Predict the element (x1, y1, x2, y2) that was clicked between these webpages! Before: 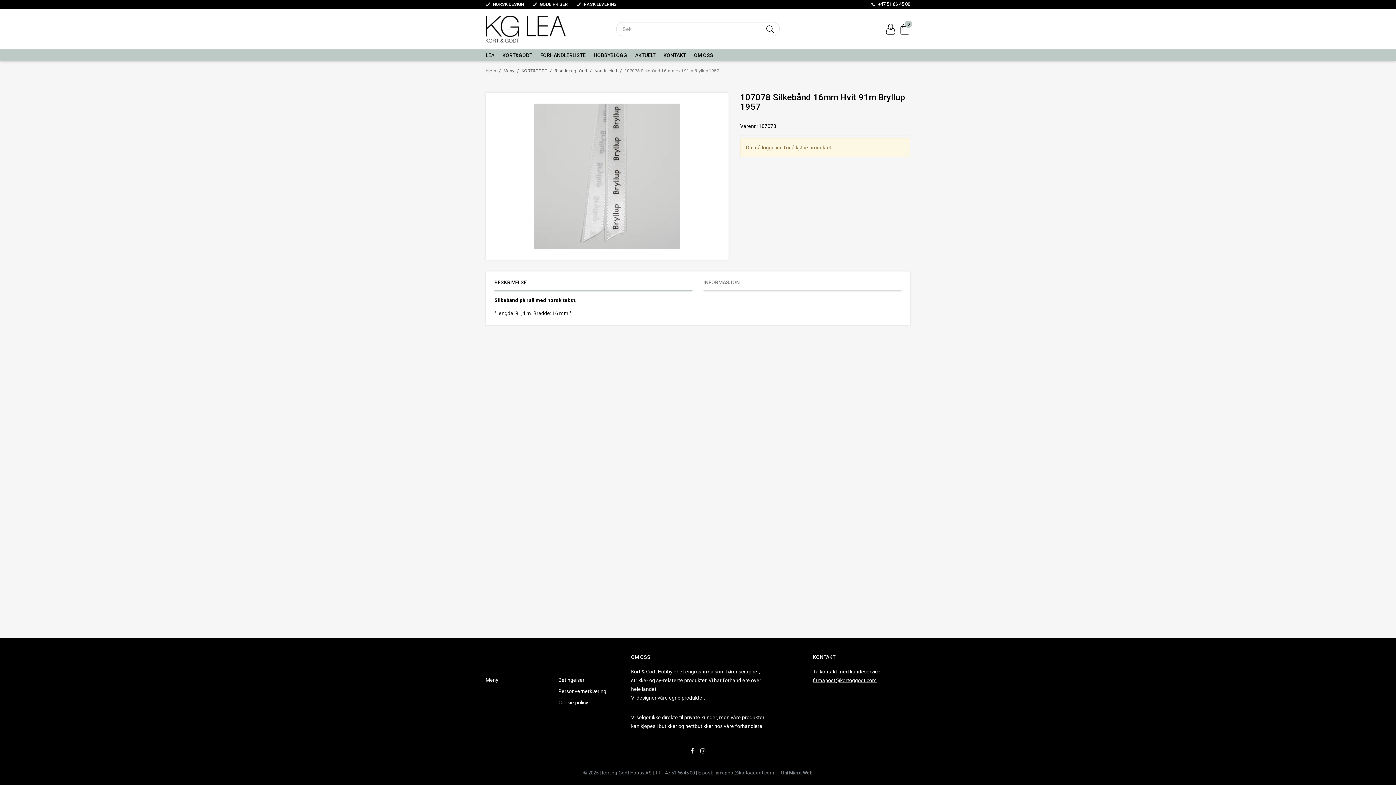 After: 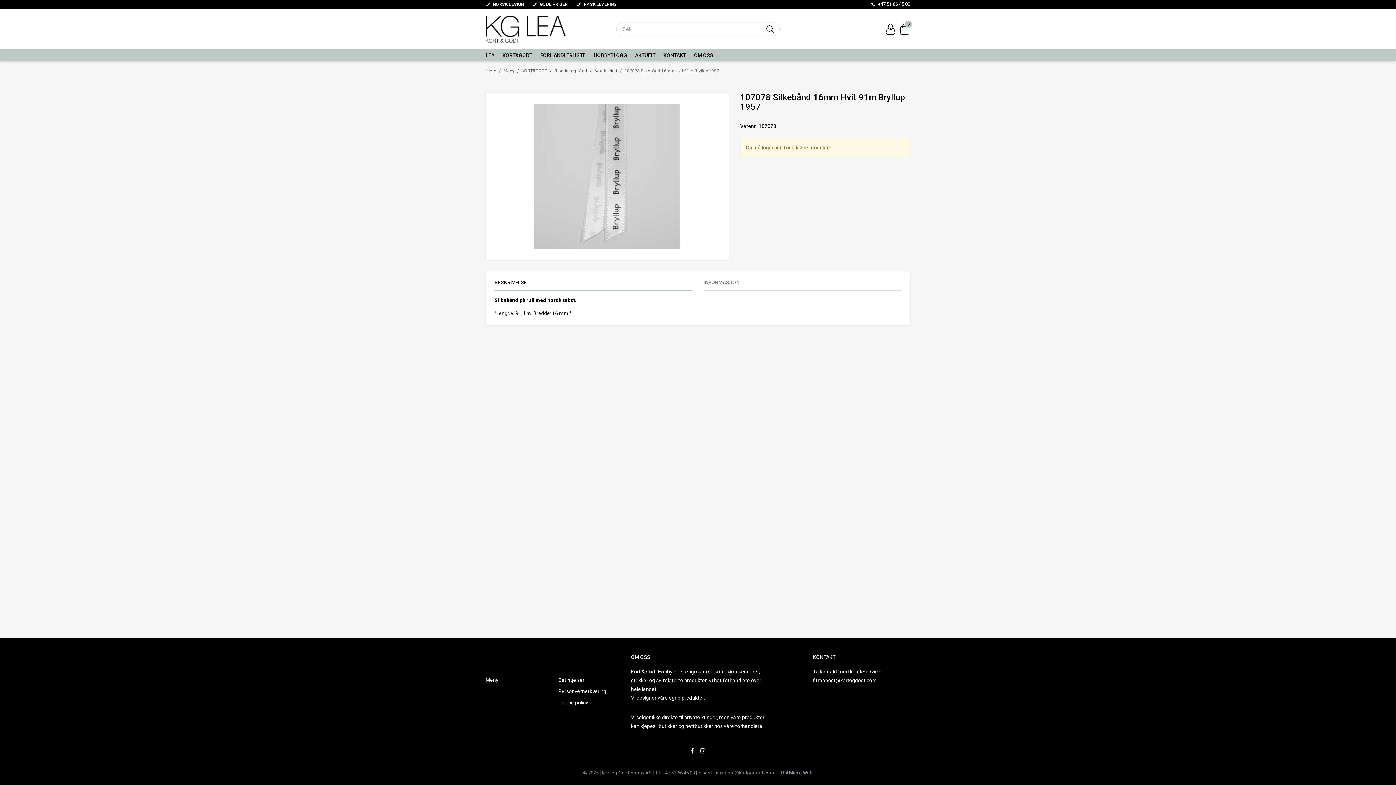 Action: label: BESKRIVELSE bbox: (494, 276, 692, 291)